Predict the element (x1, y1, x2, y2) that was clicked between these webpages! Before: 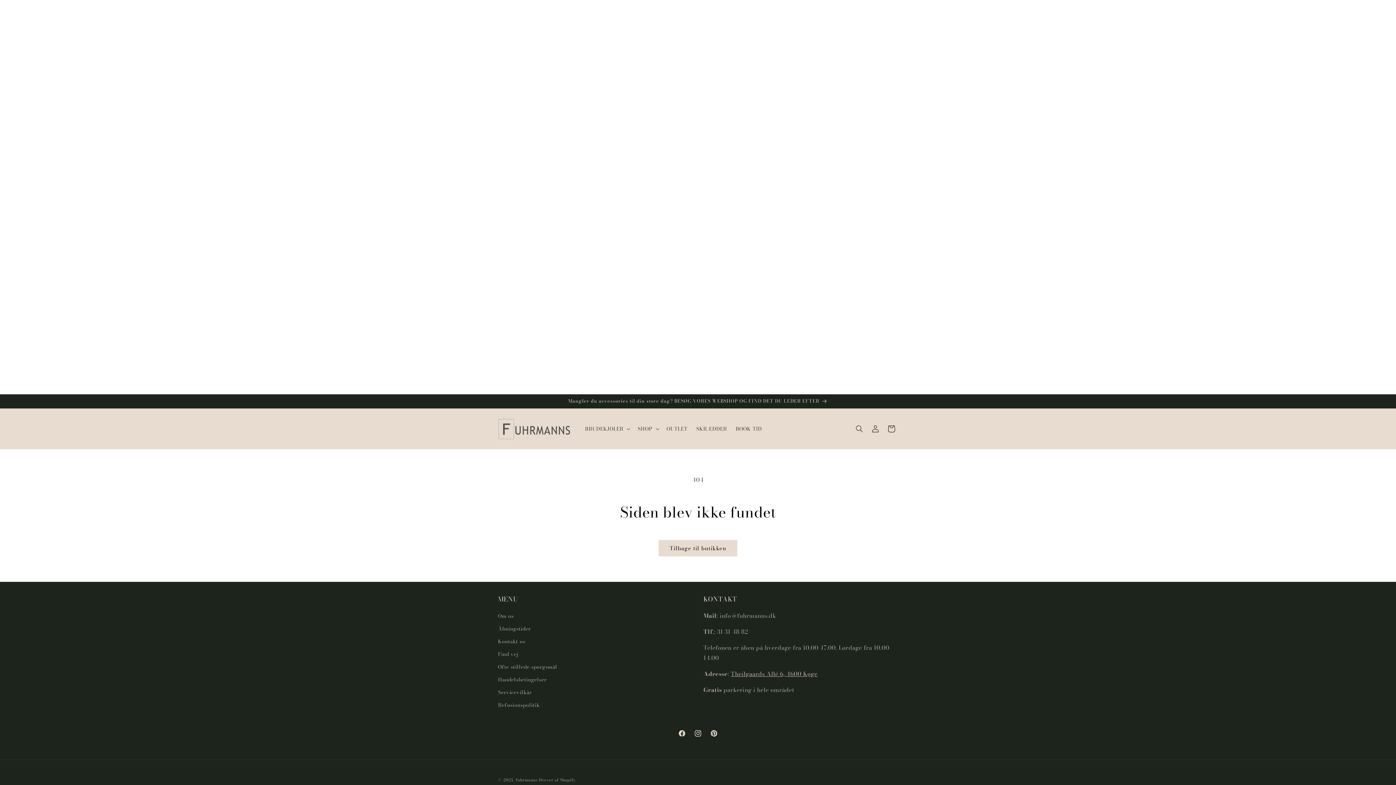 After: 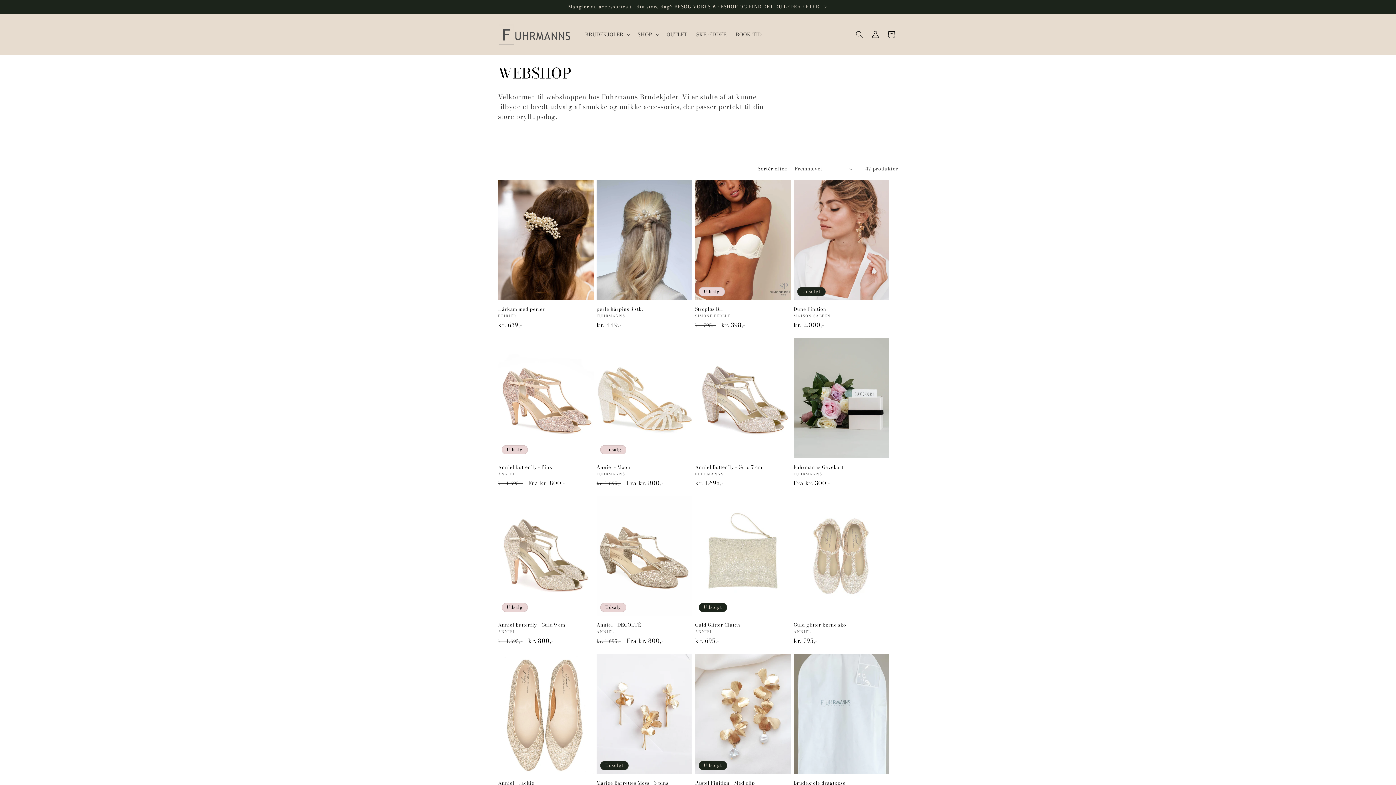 Action: bbox: (491, 394, 904, 408) label: Mangler du accessories til din store dag? BESØG VORES WEBSHOP OG FIND DET DU LEDER EFTER